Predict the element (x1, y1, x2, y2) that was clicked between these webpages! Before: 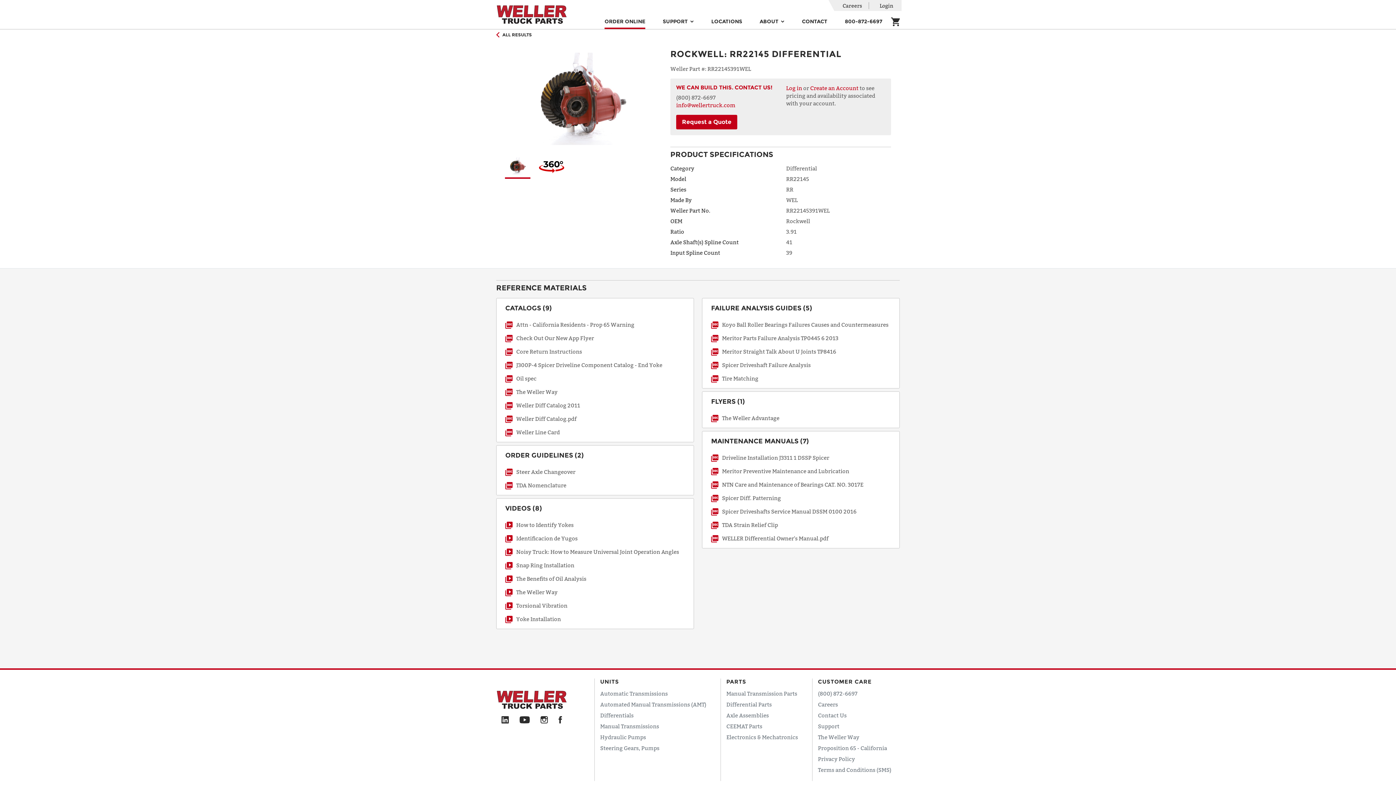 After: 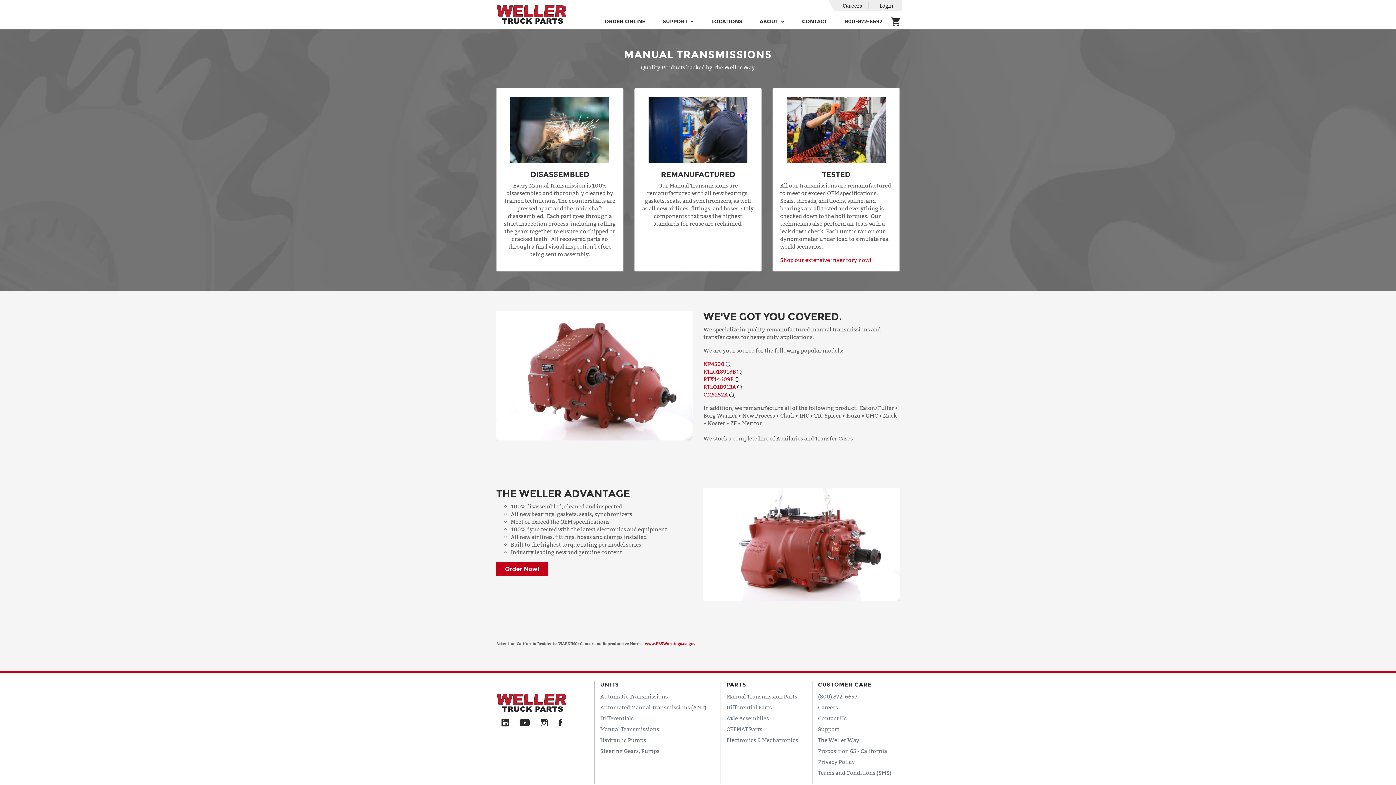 Action: label: Manual Transmissions bbox: (600, 723, 659, 729)